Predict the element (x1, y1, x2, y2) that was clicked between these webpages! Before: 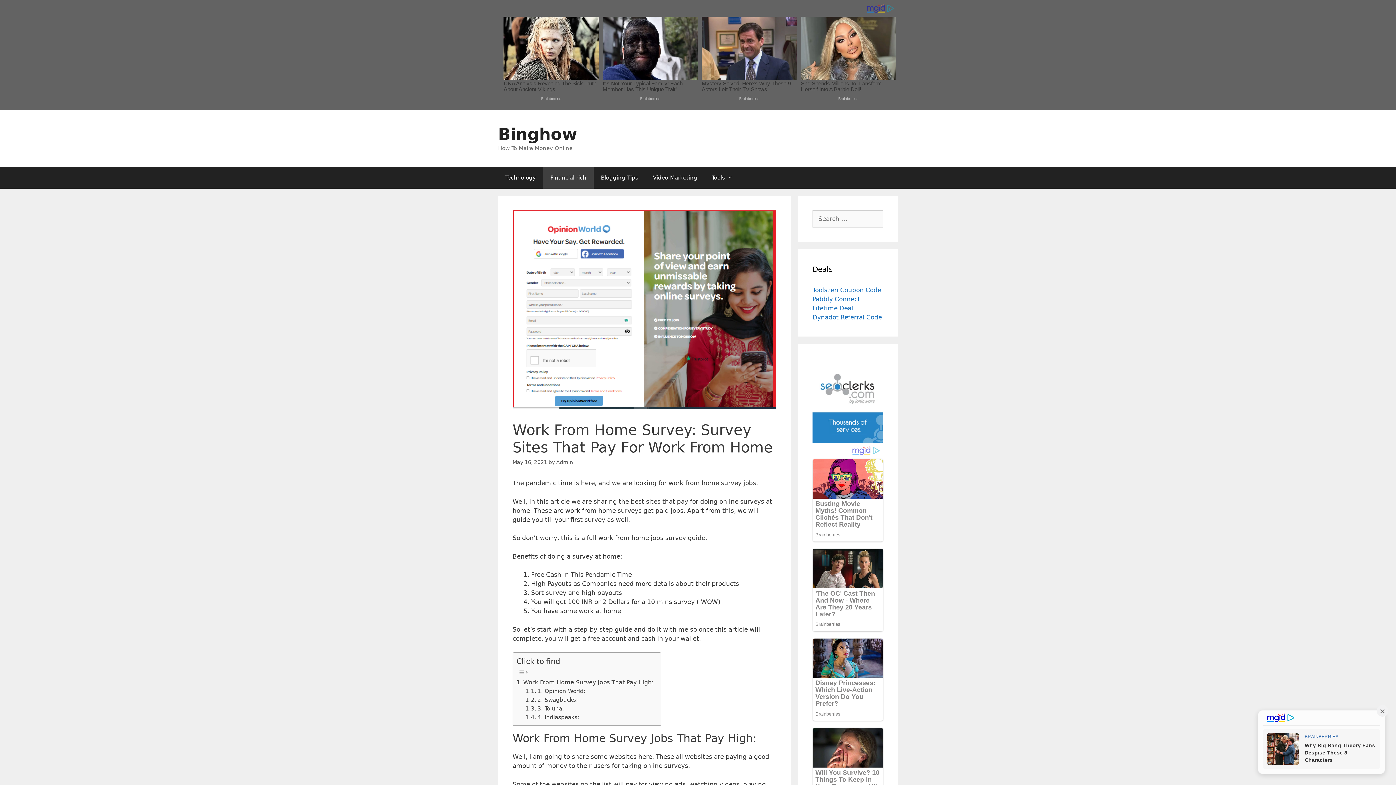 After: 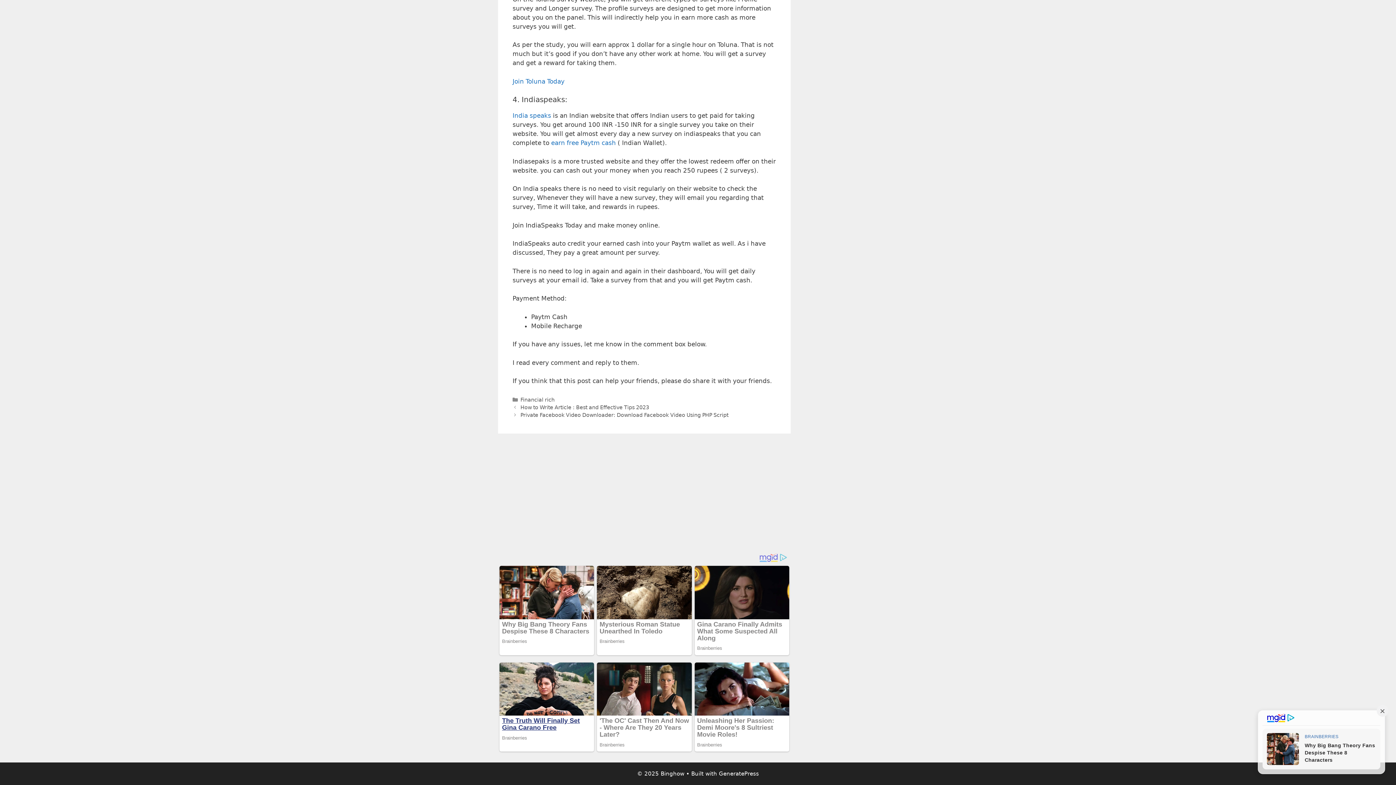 Action: label: 4. Indiaspeaks: bbox: (525, 713, 579, 722)